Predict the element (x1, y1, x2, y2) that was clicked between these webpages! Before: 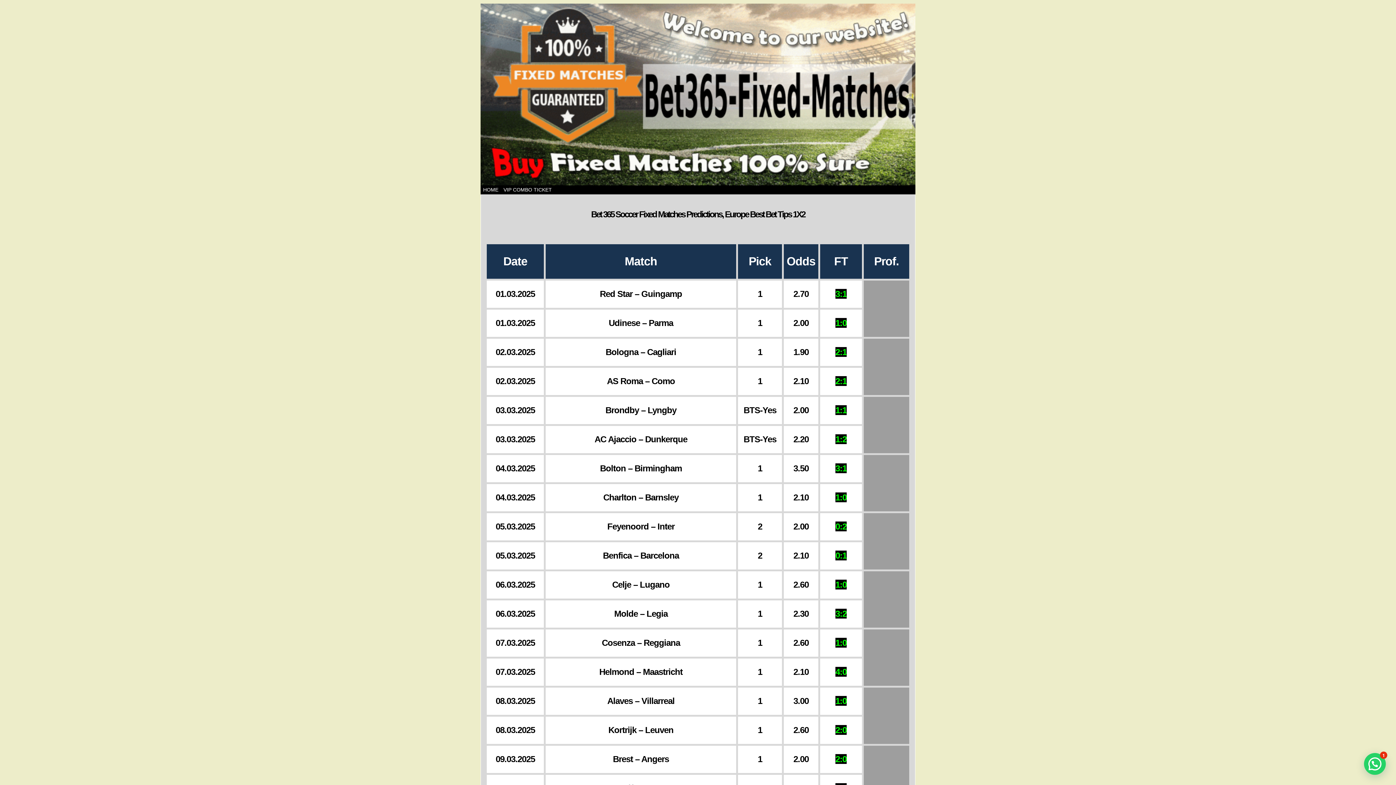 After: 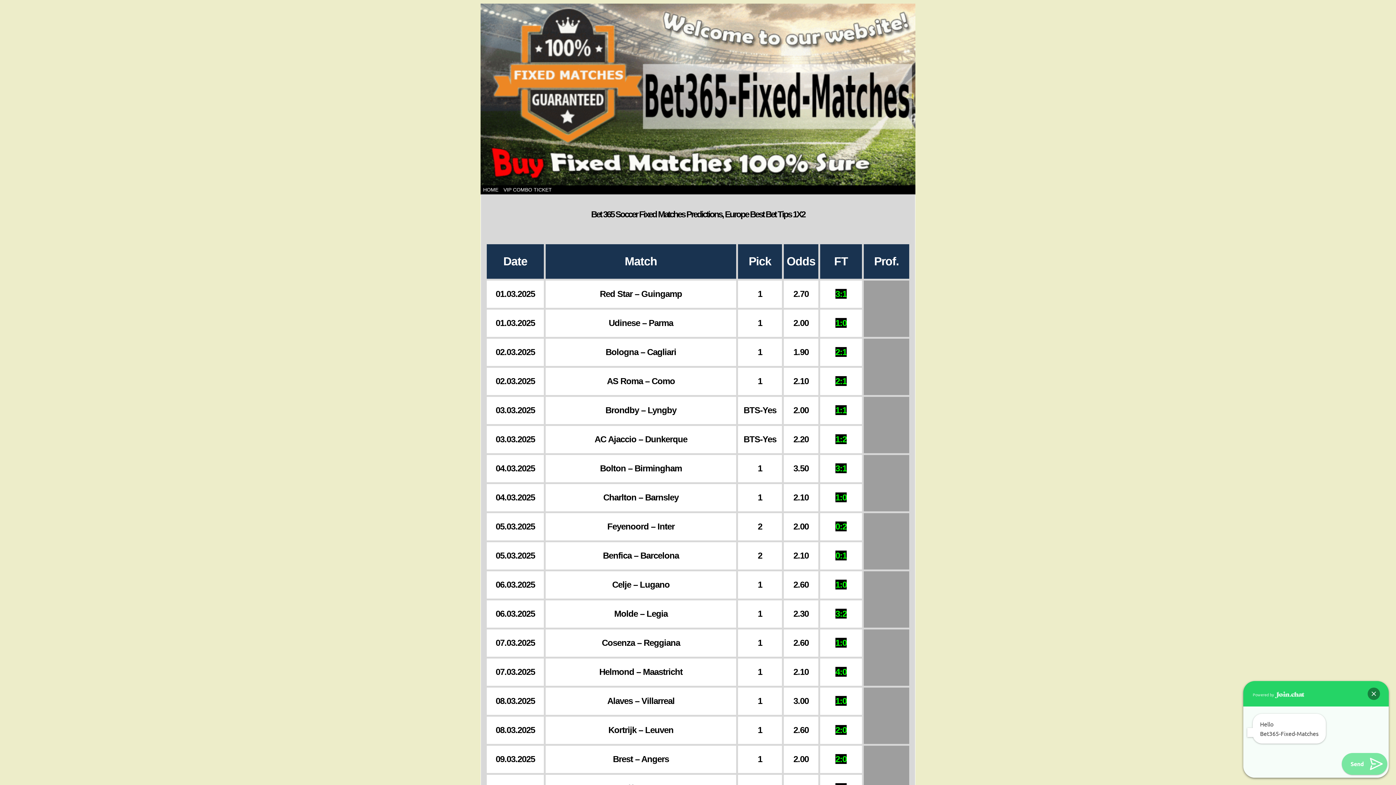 Action: bbox: (1364, 753, 1386, 775) label: Bet365-Fixed-Matches